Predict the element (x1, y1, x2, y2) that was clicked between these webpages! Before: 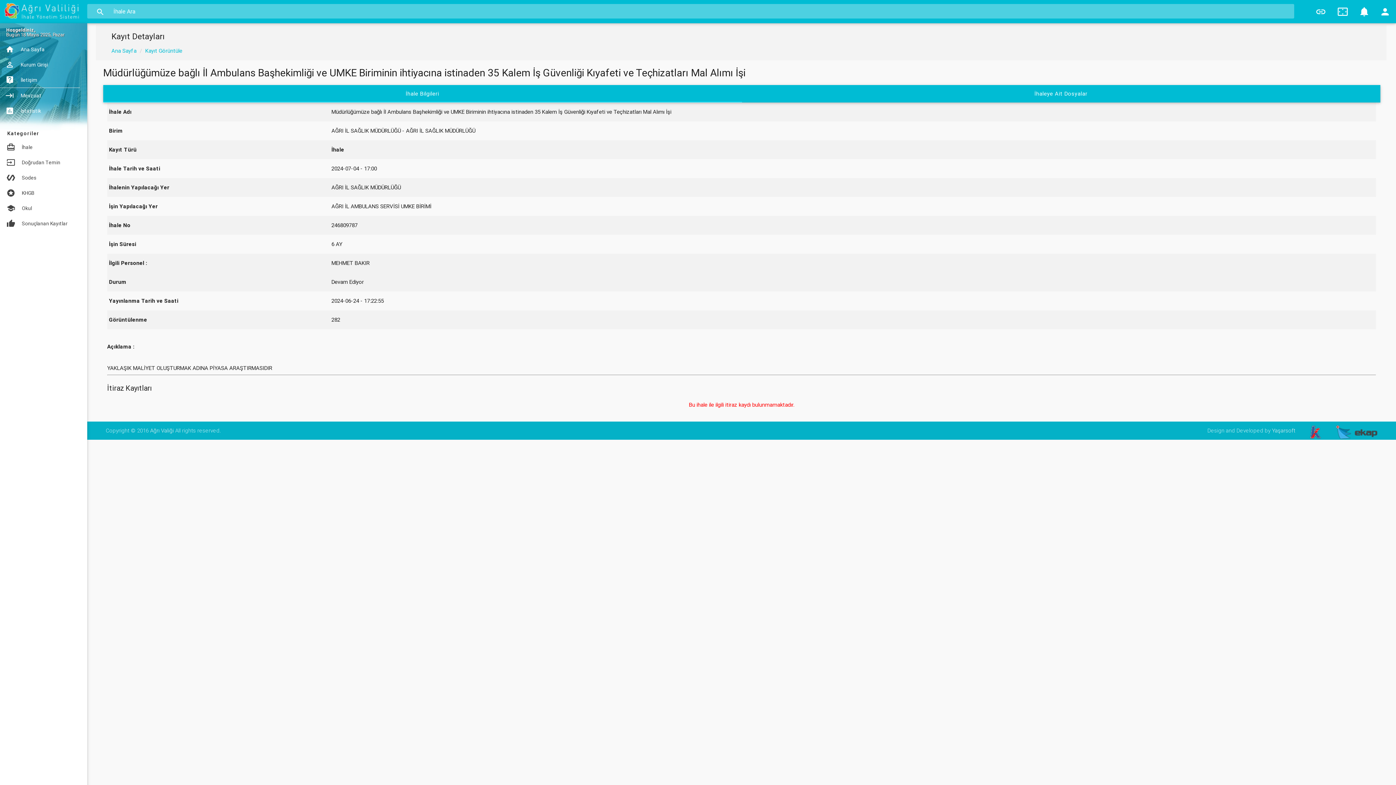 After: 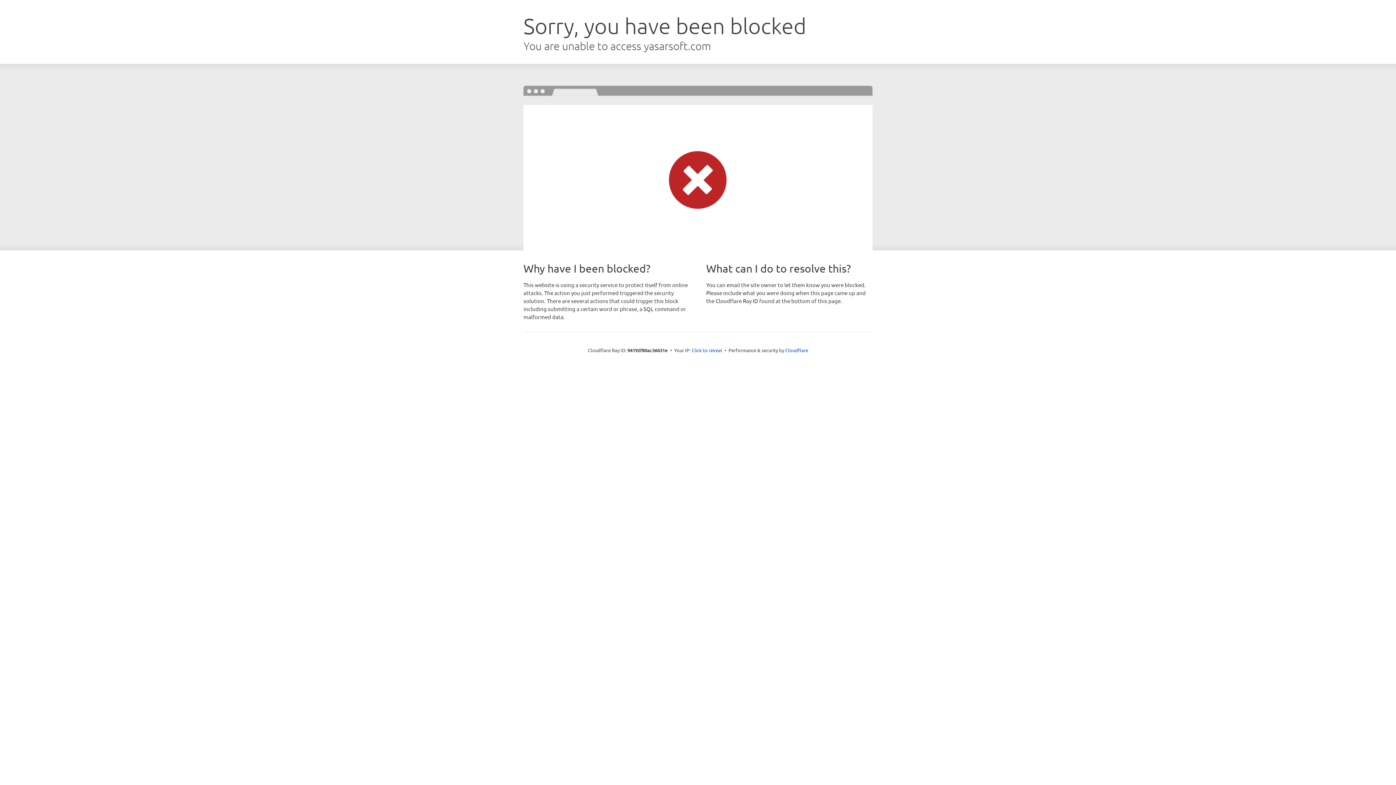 Action: bbox: (1272, 427, 1295, 434) label: Yaşarsoft